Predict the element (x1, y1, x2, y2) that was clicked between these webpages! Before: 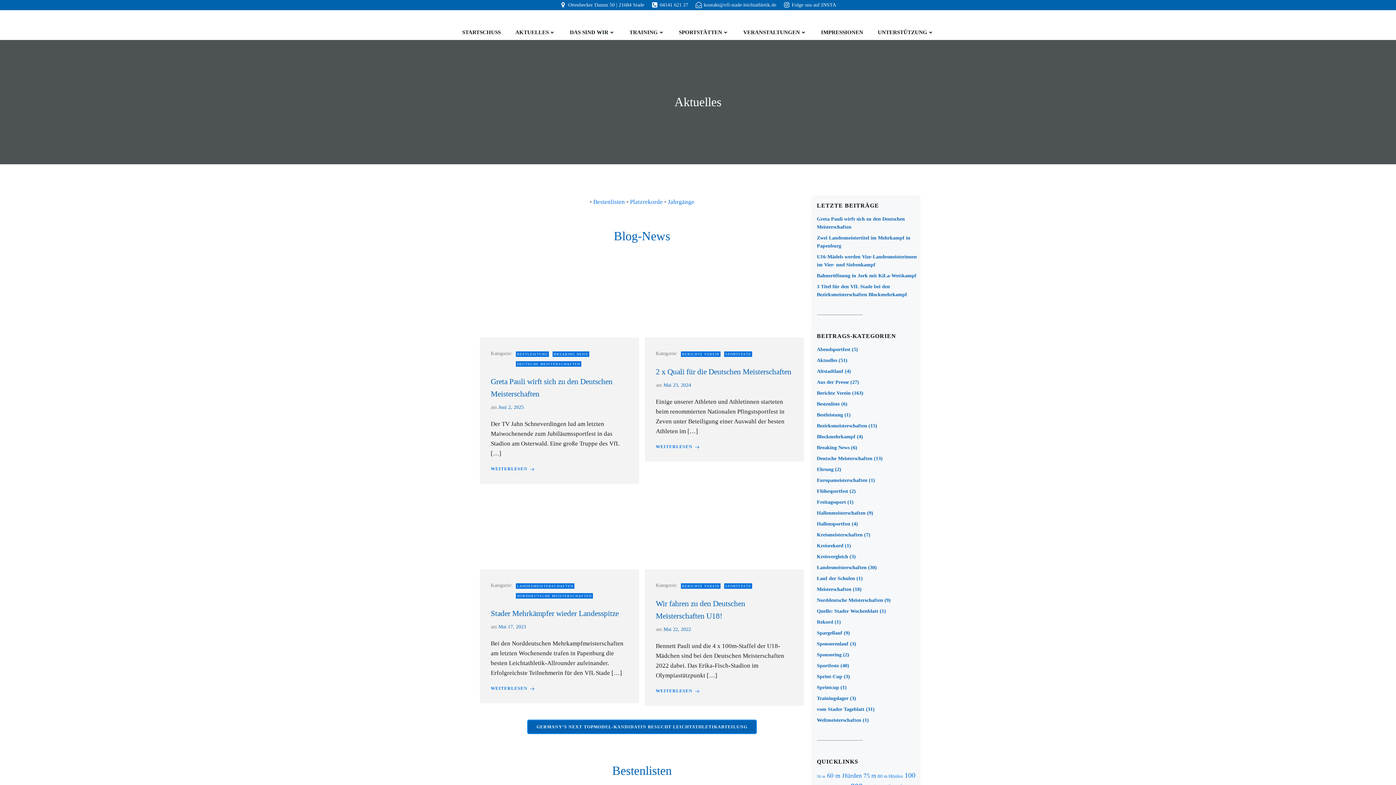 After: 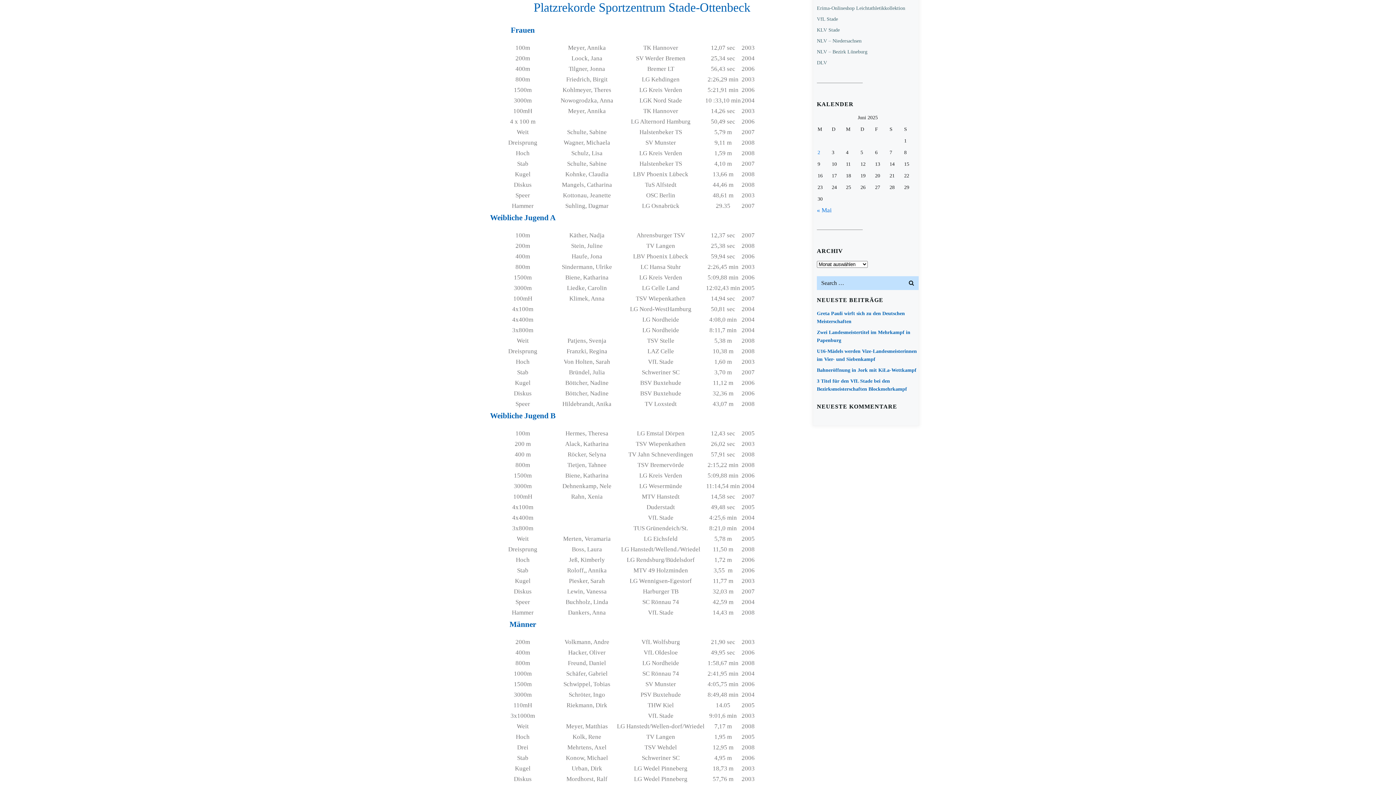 Action: bbox: (630, 198, 662, 205) label: Platzrekorde